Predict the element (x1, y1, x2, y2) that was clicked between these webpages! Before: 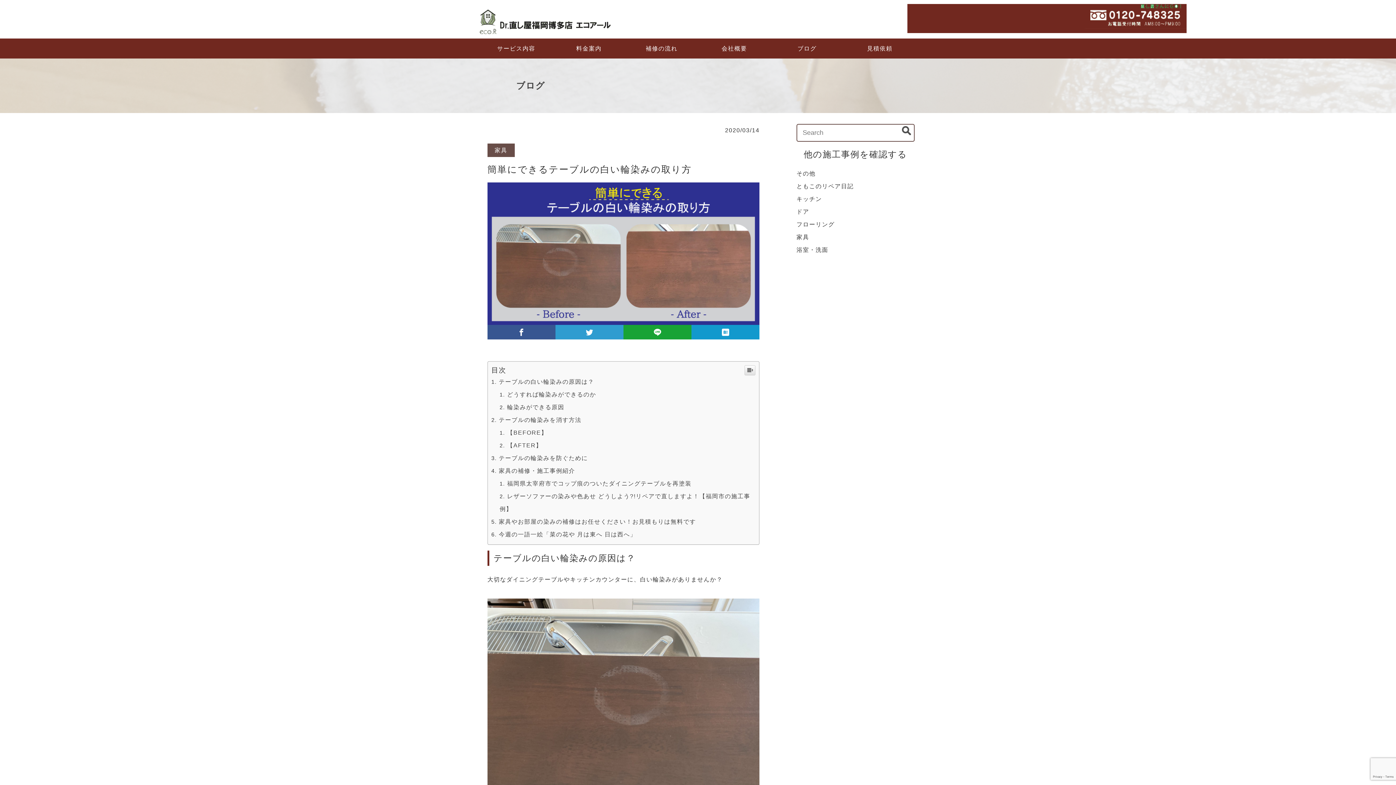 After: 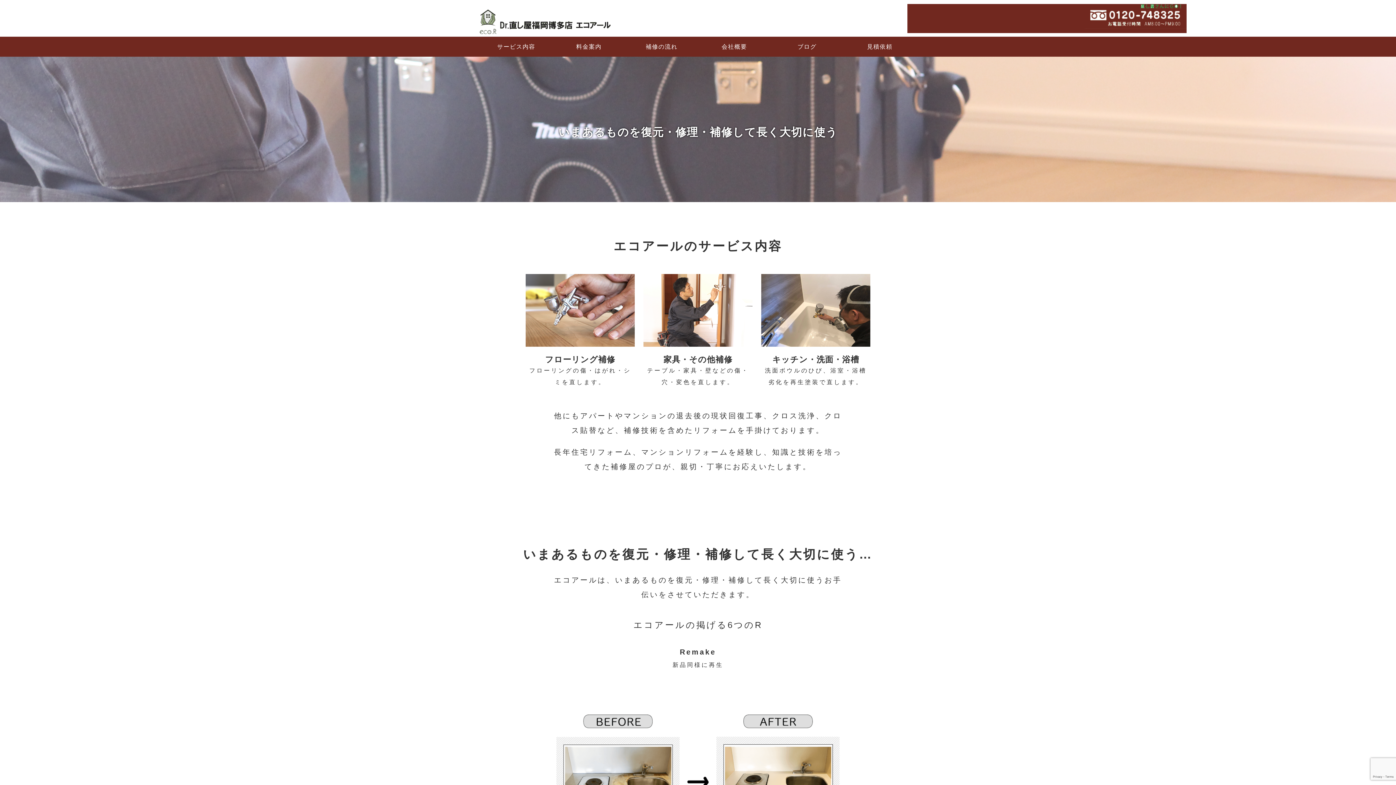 Action: bbox: (480, 28, 610, 35)